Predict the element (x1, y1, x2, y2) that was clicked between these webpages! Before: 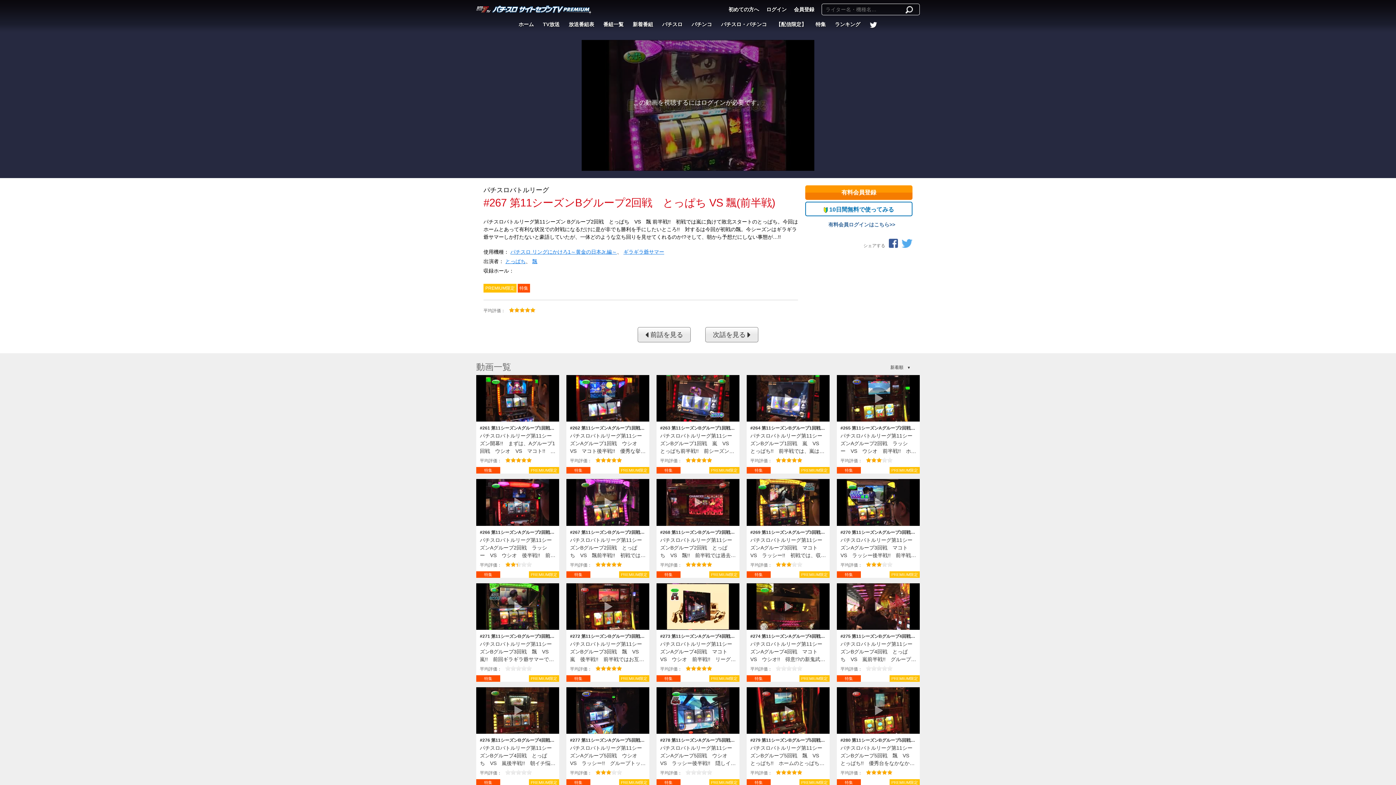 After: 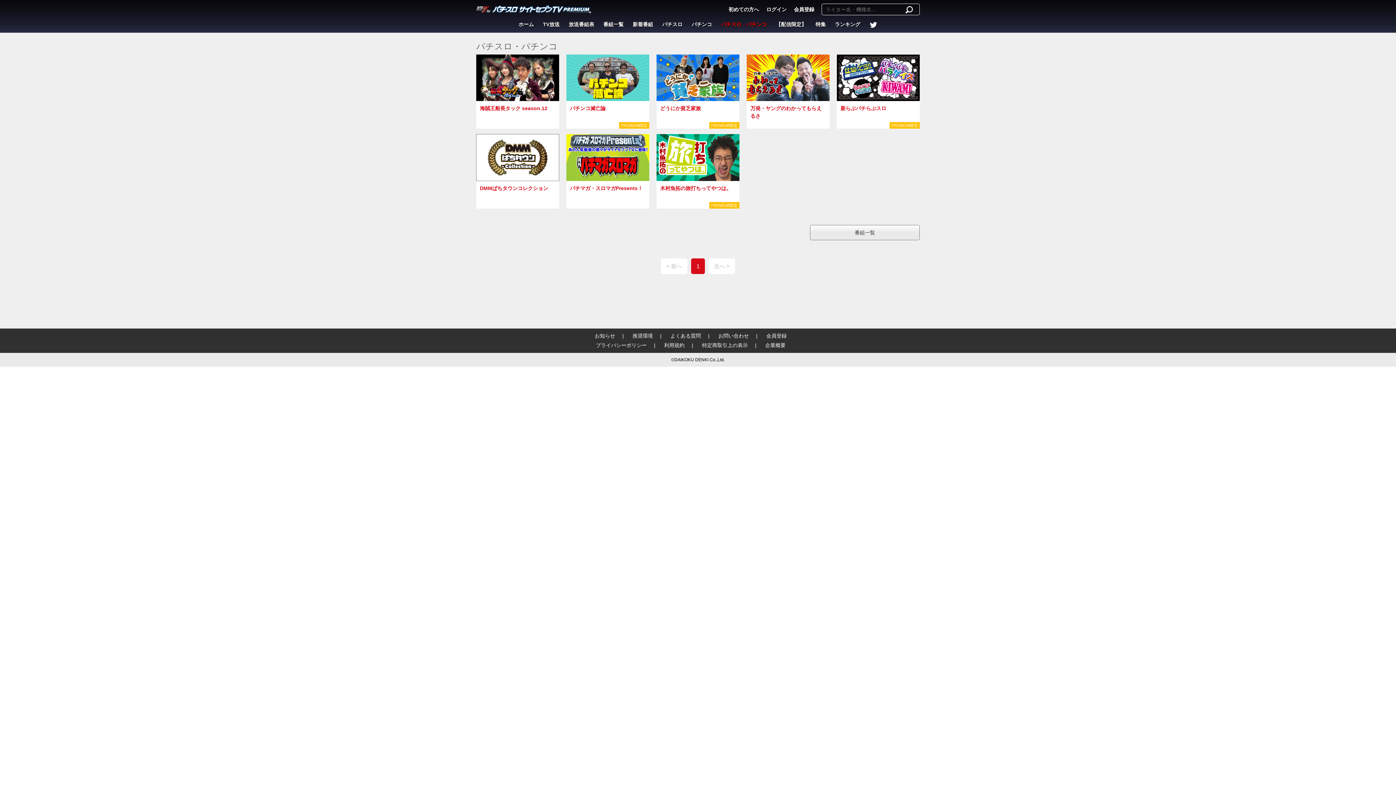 Action: label: パチスロ・パチンコ bbox: (721, 21, 767, 27)